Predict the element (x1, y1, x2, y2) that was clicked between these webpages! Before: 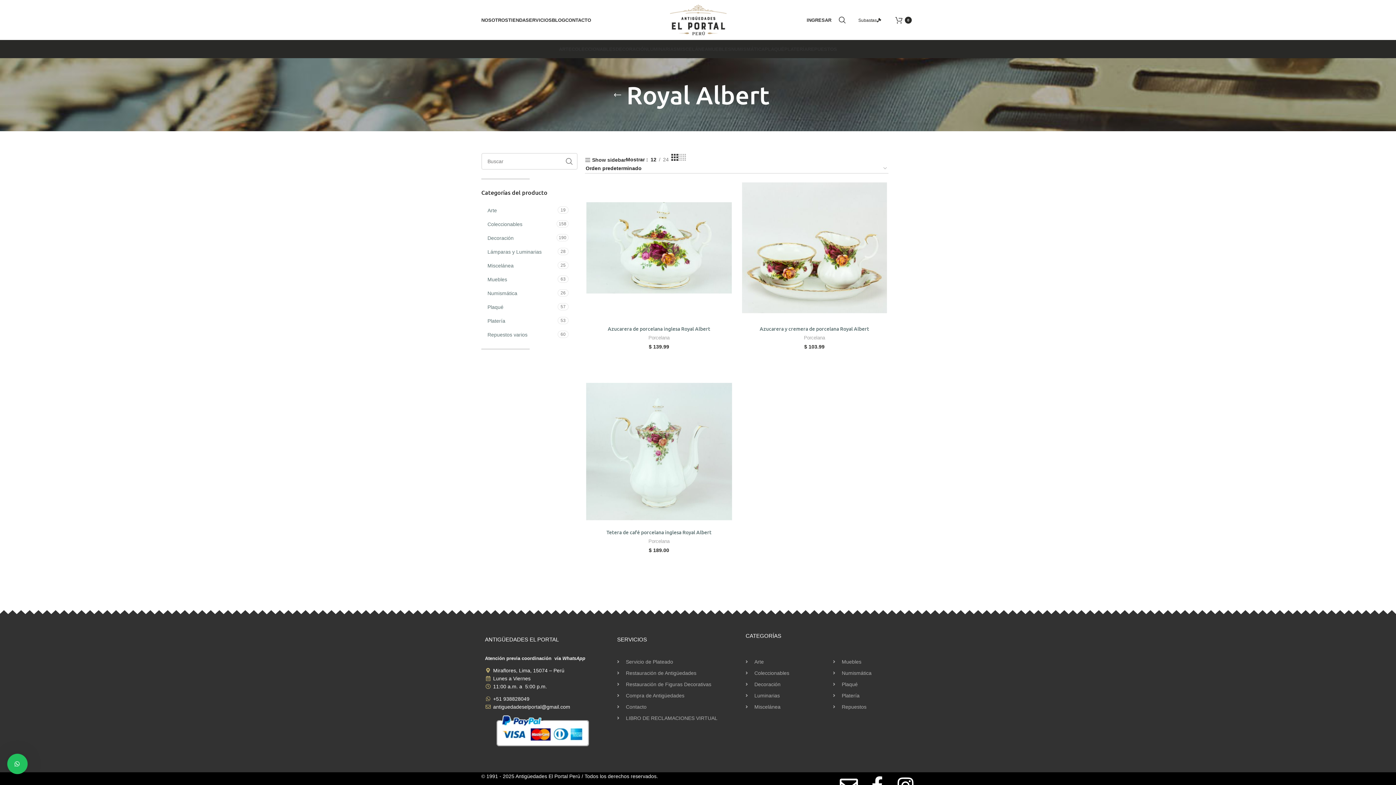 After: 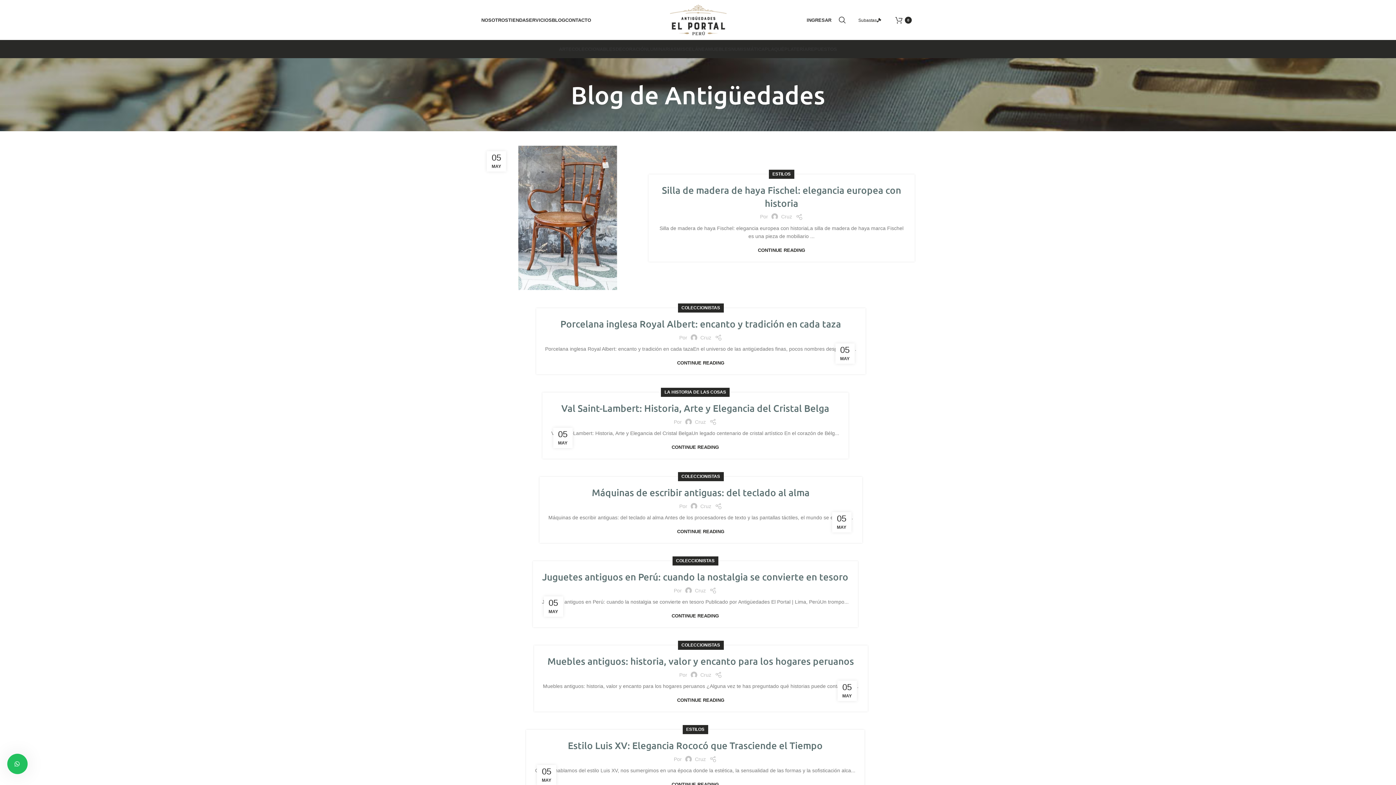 Action: bbox: (552, 12, 565, 27) label: BLOG